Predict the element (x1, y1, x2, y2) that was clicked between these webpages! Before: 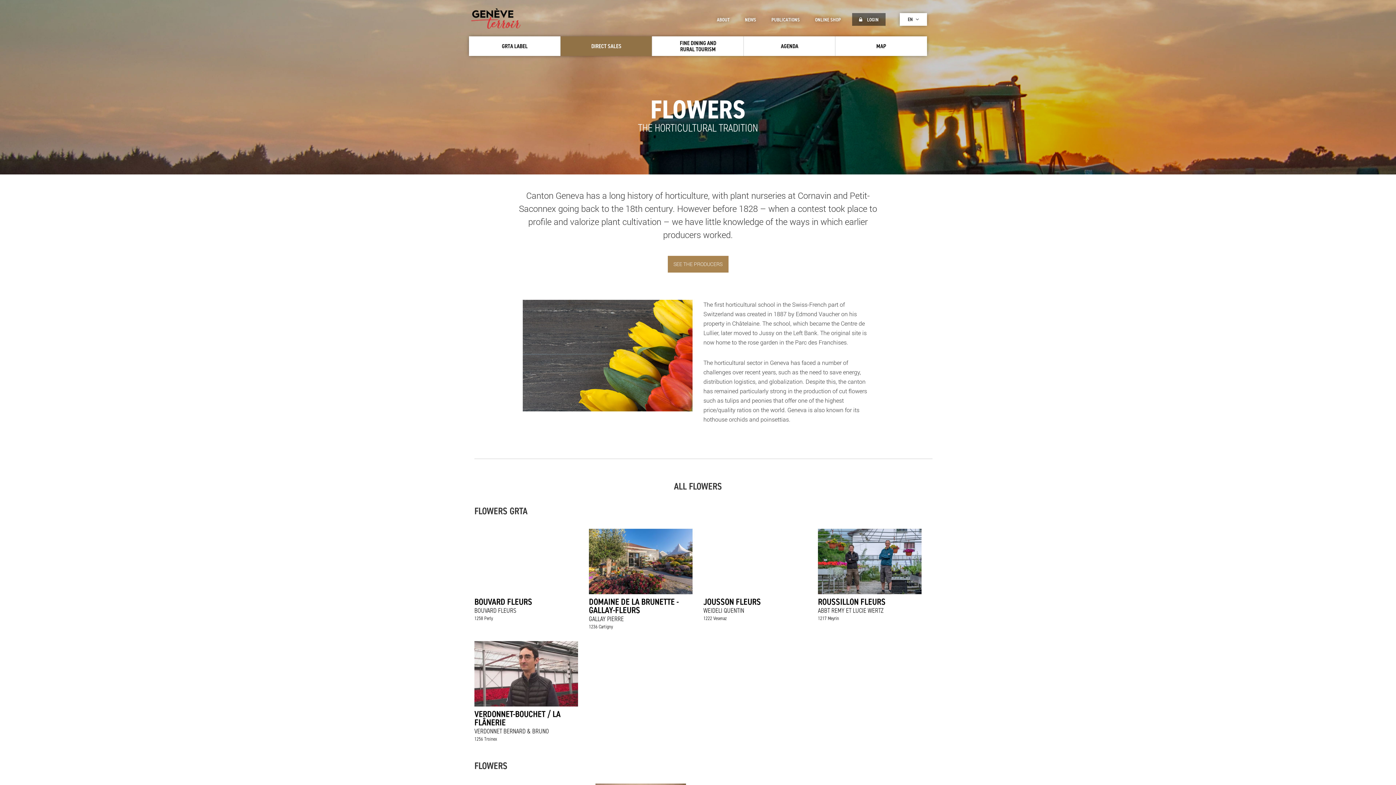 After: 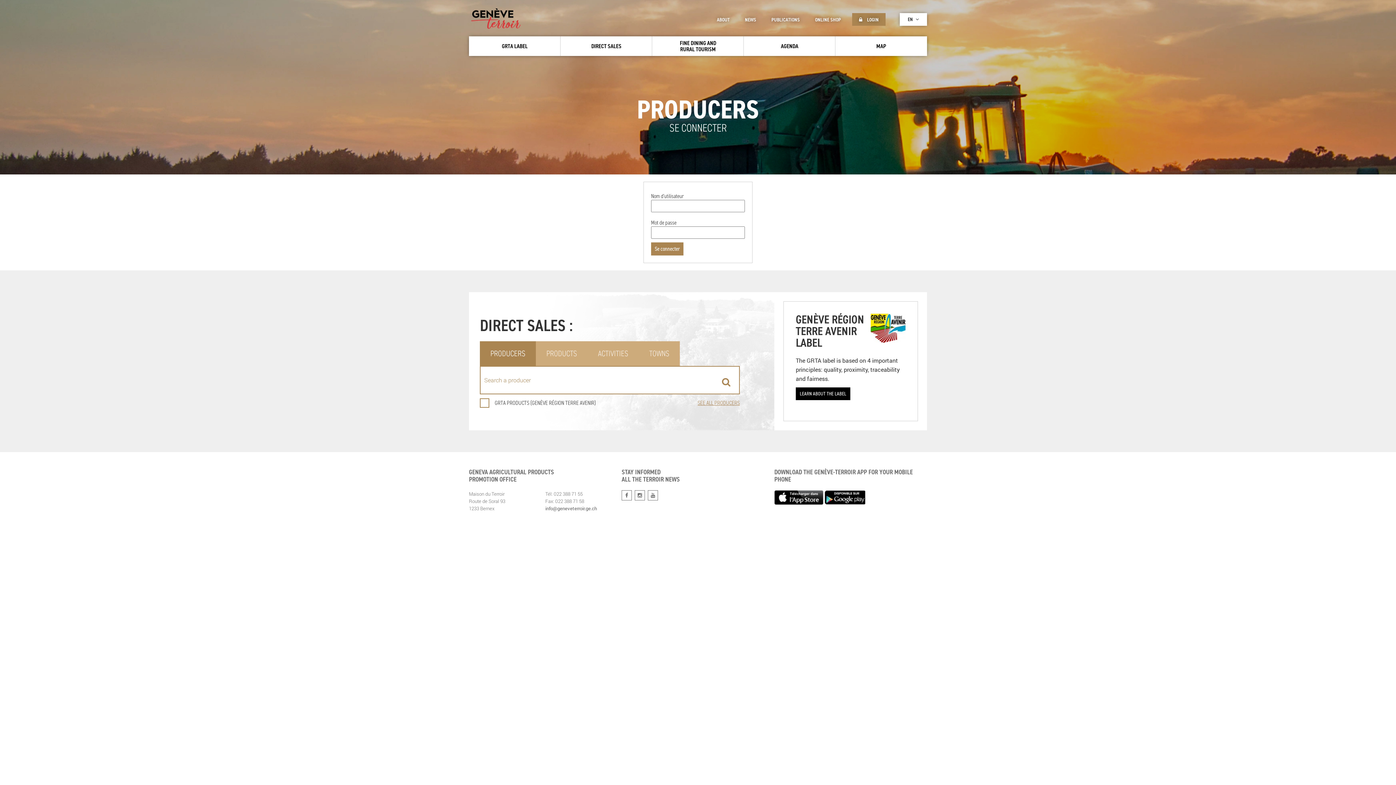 Action: label:  LOGIN bbox: (852, 13, 885, 25)